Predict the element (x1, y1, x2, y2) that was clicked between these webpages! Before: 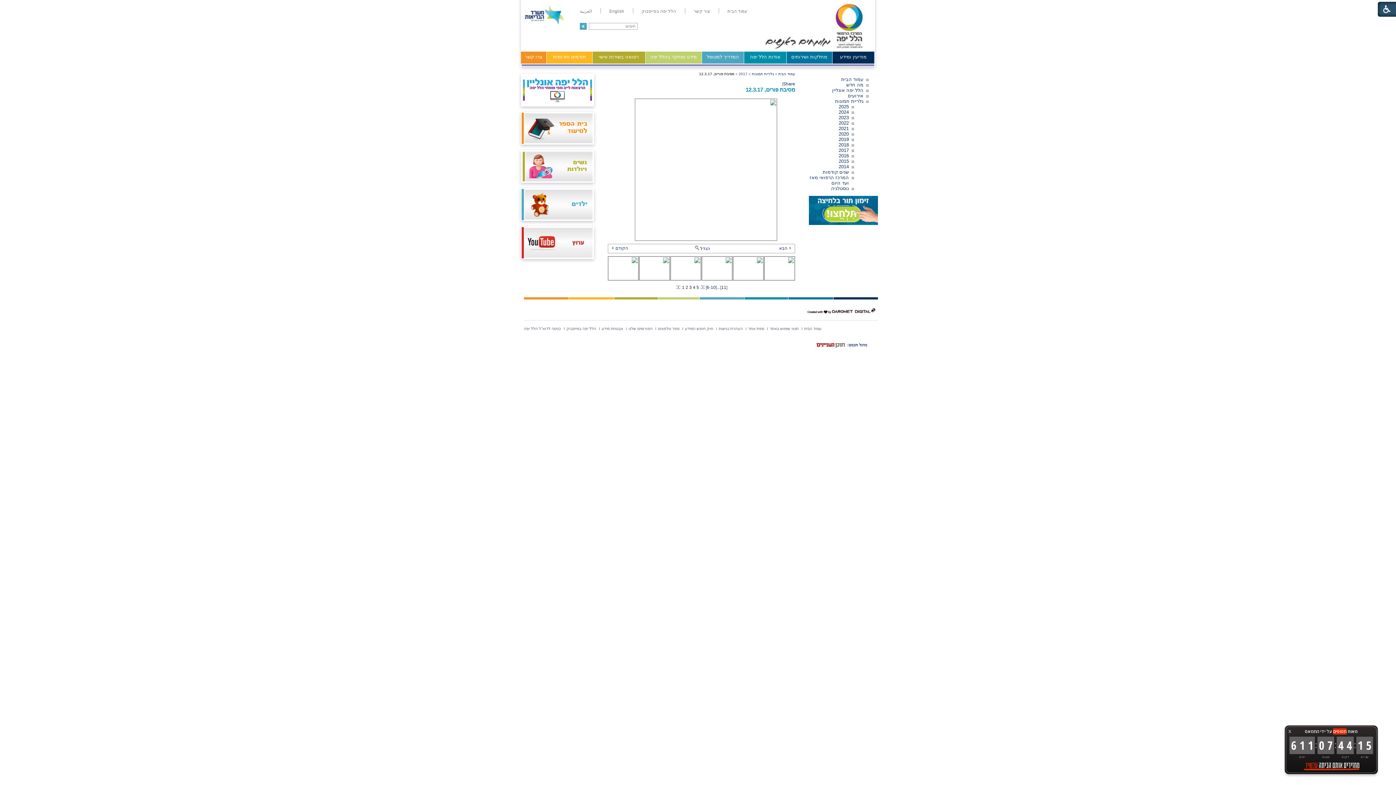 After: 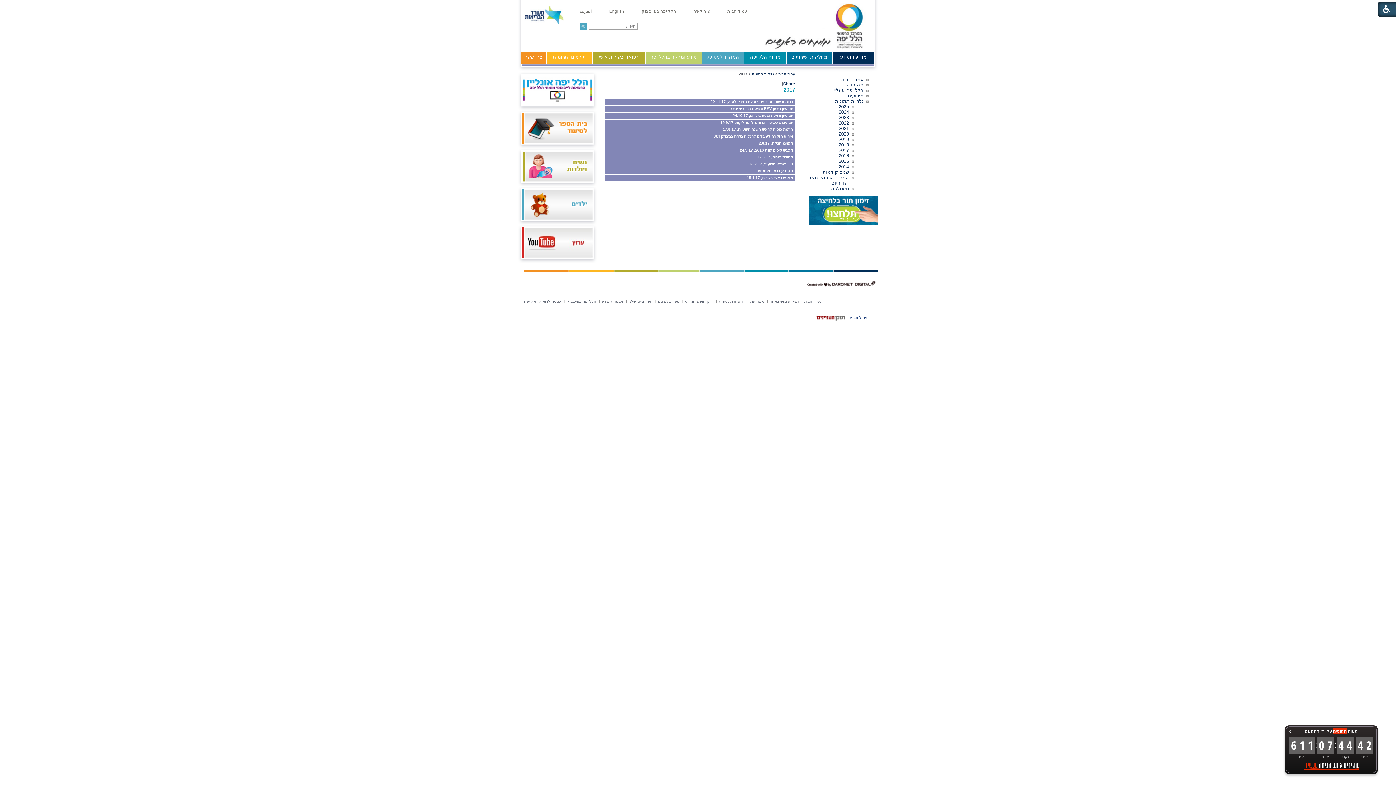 Action: label: 2017 bbox: (738, 72, 747, 76)